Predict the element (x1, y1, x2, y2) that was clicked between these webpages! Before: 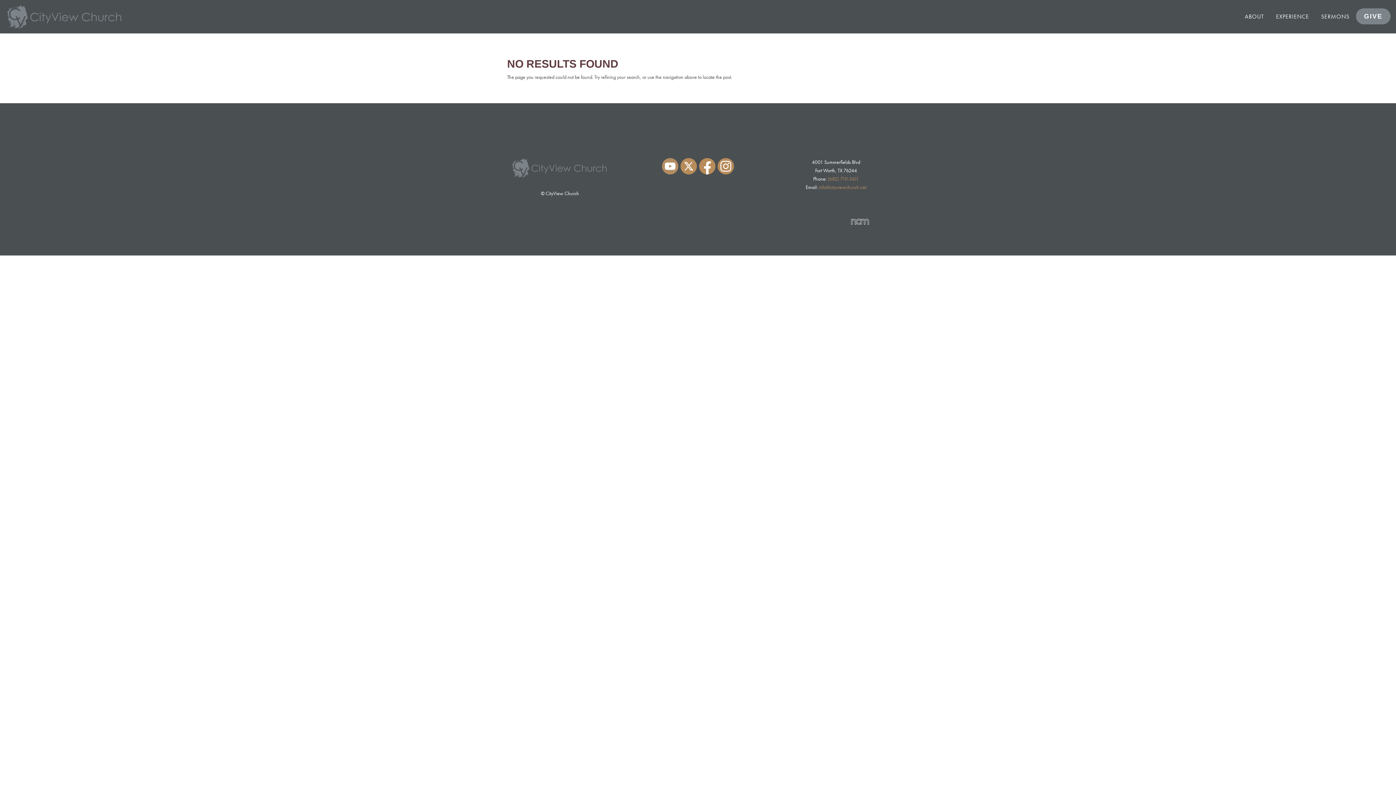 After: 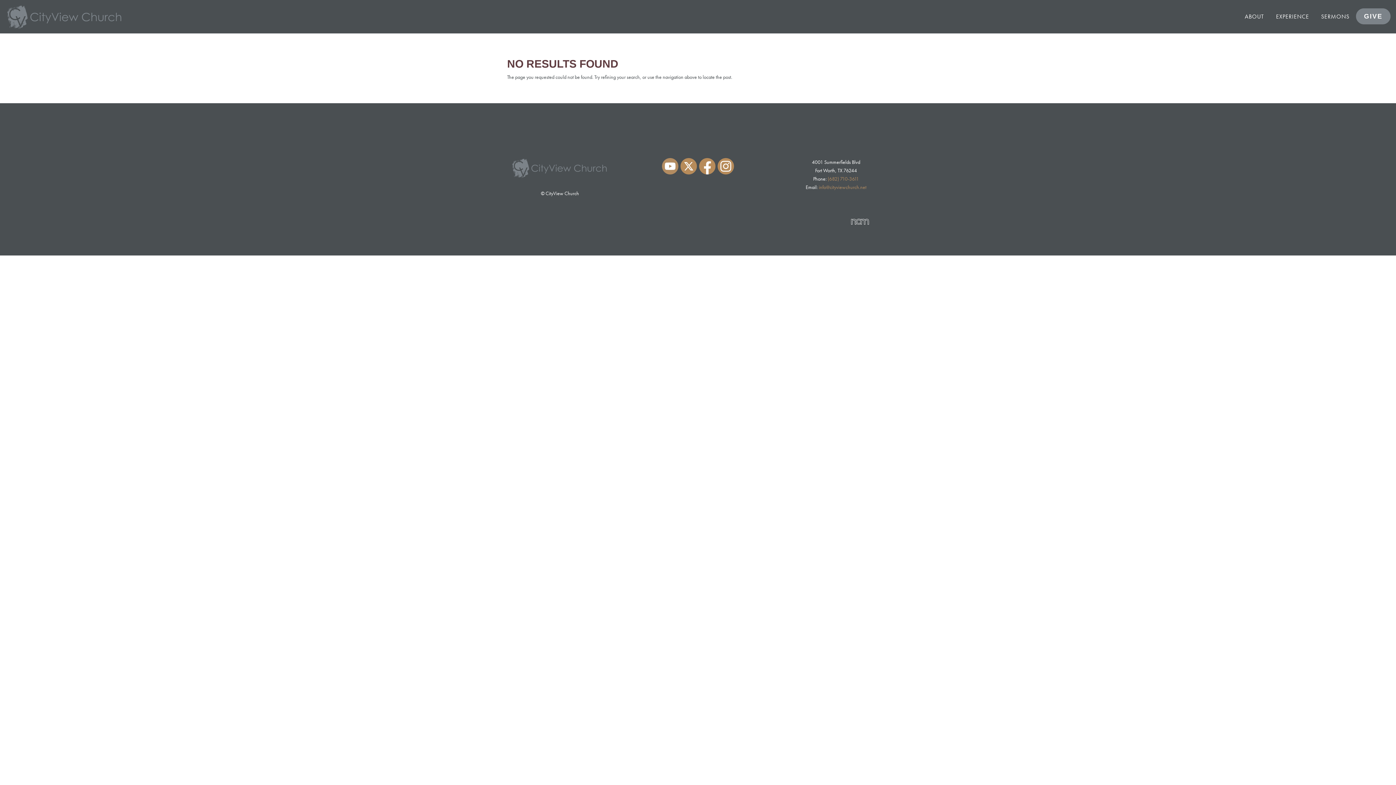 Action: bbox: (717, 169, 734, 176)